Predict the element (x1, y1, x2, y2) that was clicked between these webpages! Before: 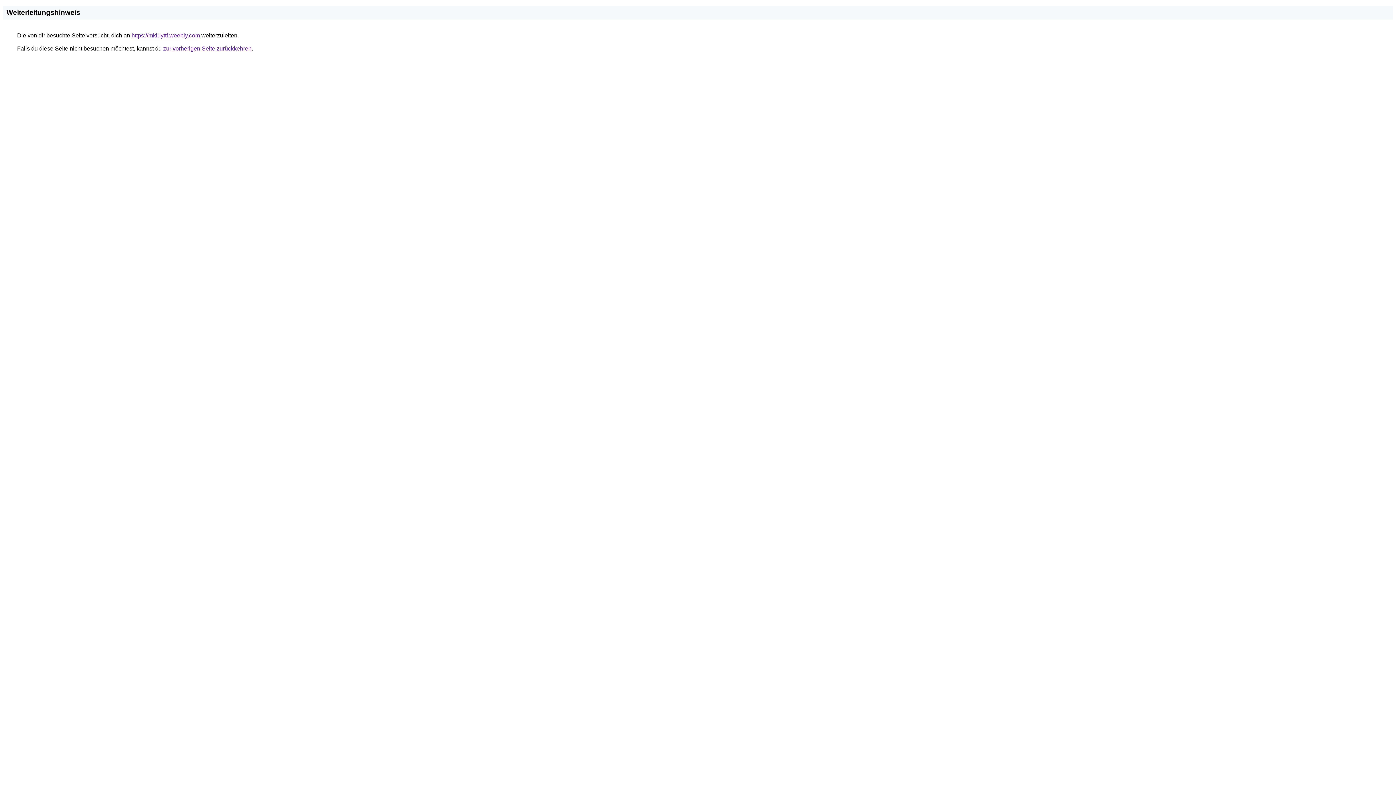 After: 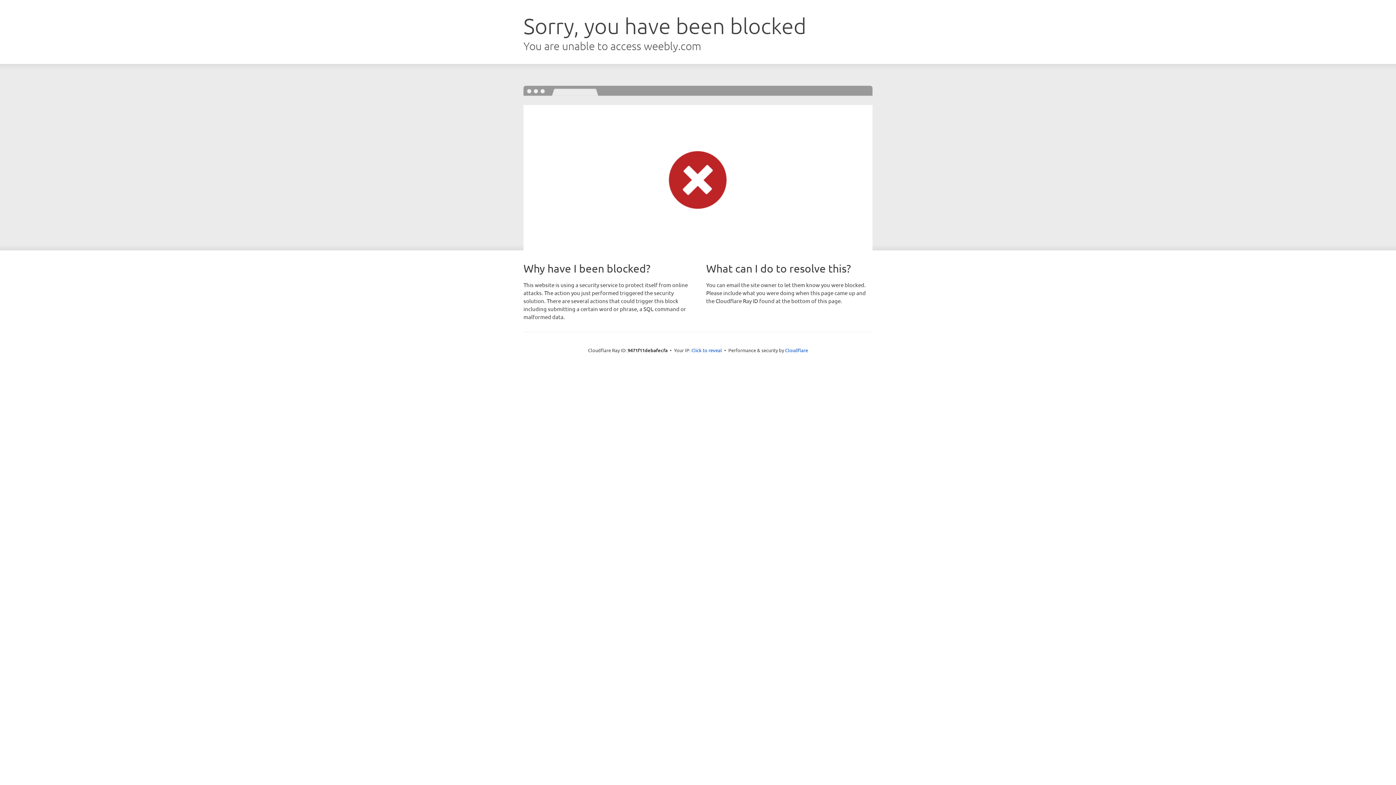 Action: bbox: (131, 32, 200, 38) label: https://mkiuyttf.weebly.com